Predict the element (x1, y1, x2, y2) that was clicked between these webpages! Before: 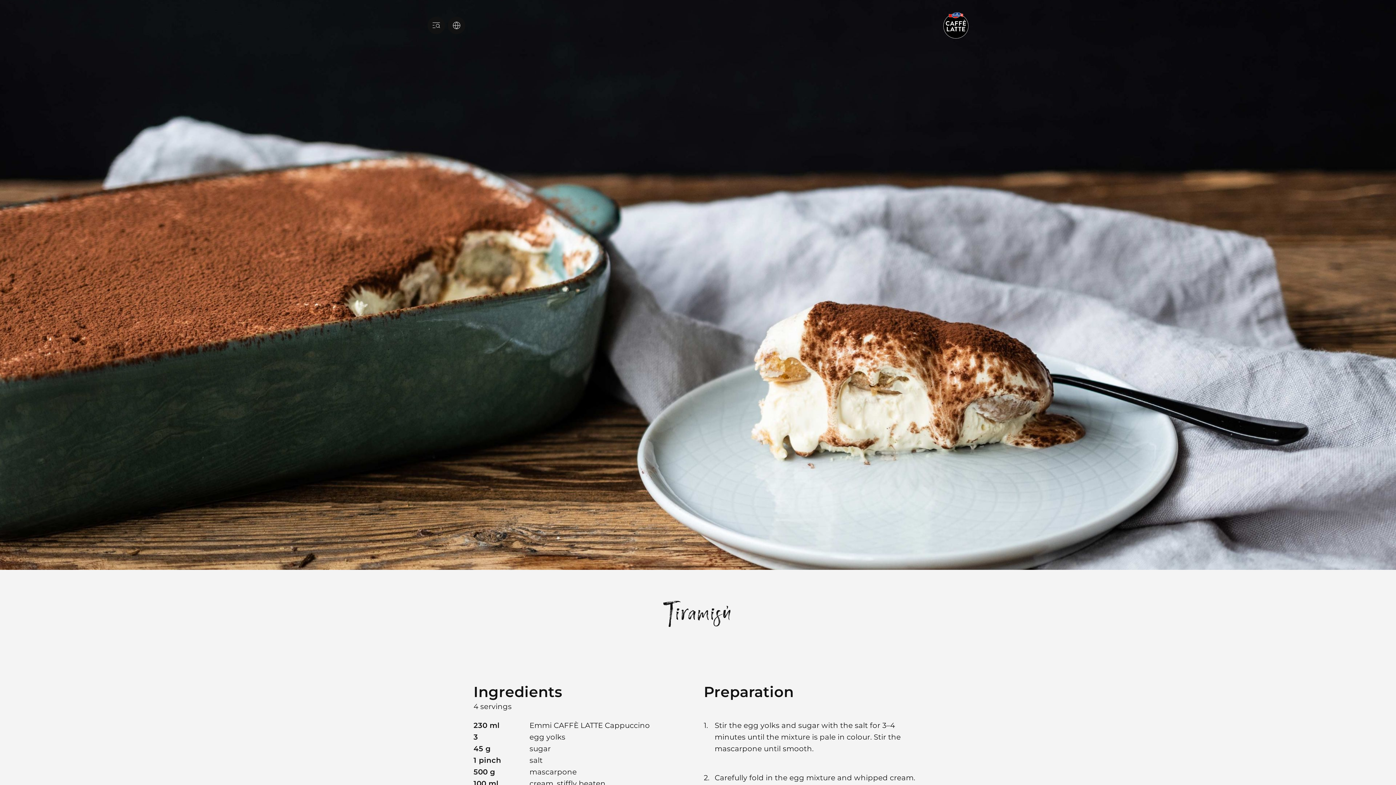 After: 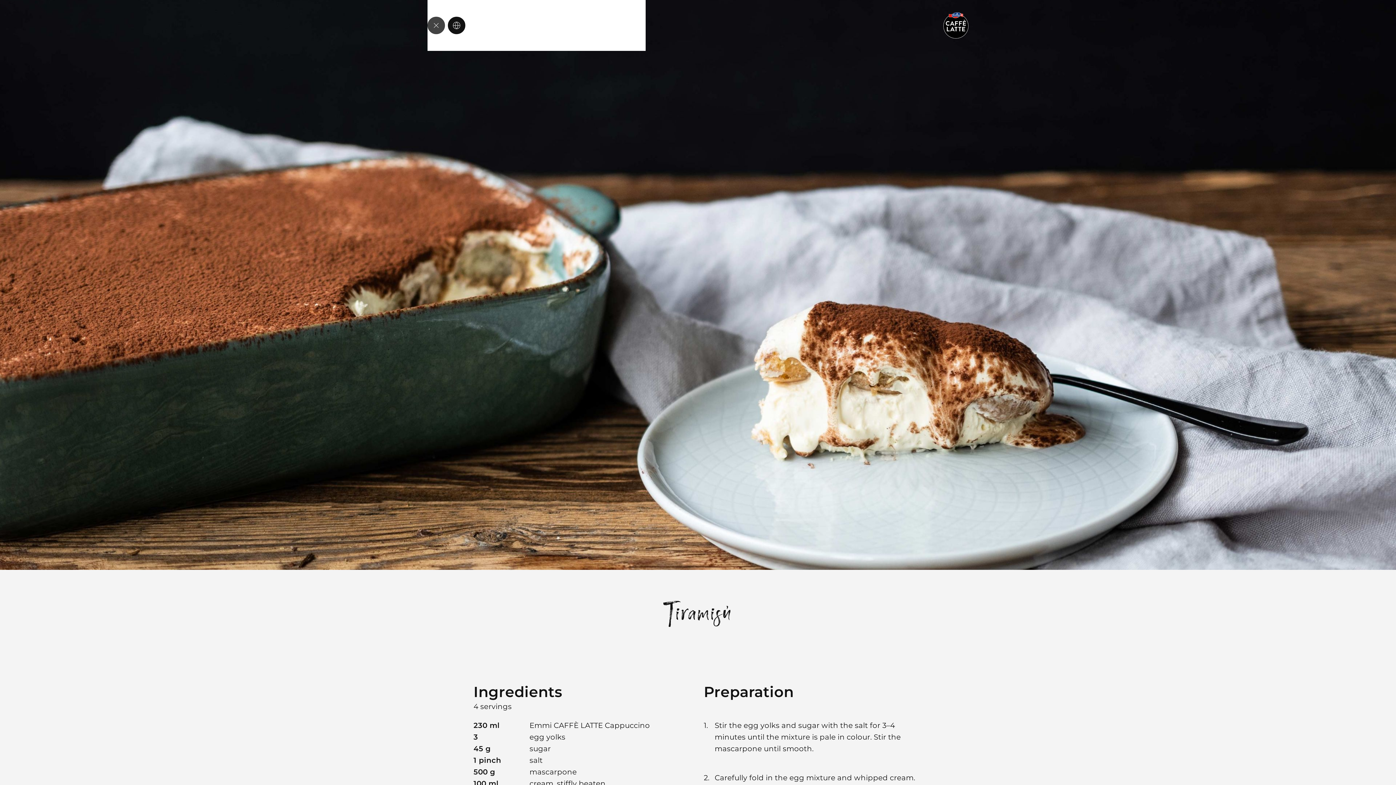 Action: bbox: (427, 16, 445, 34)